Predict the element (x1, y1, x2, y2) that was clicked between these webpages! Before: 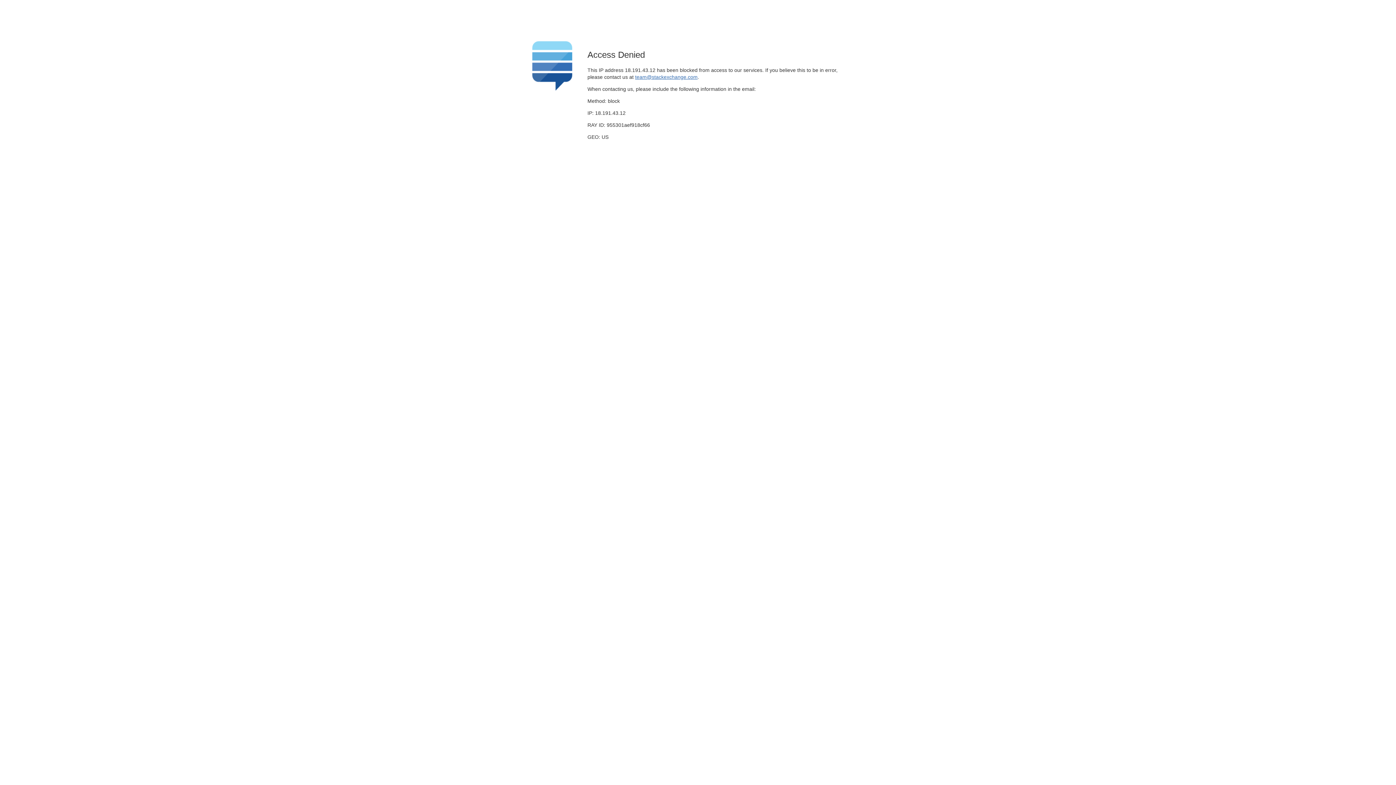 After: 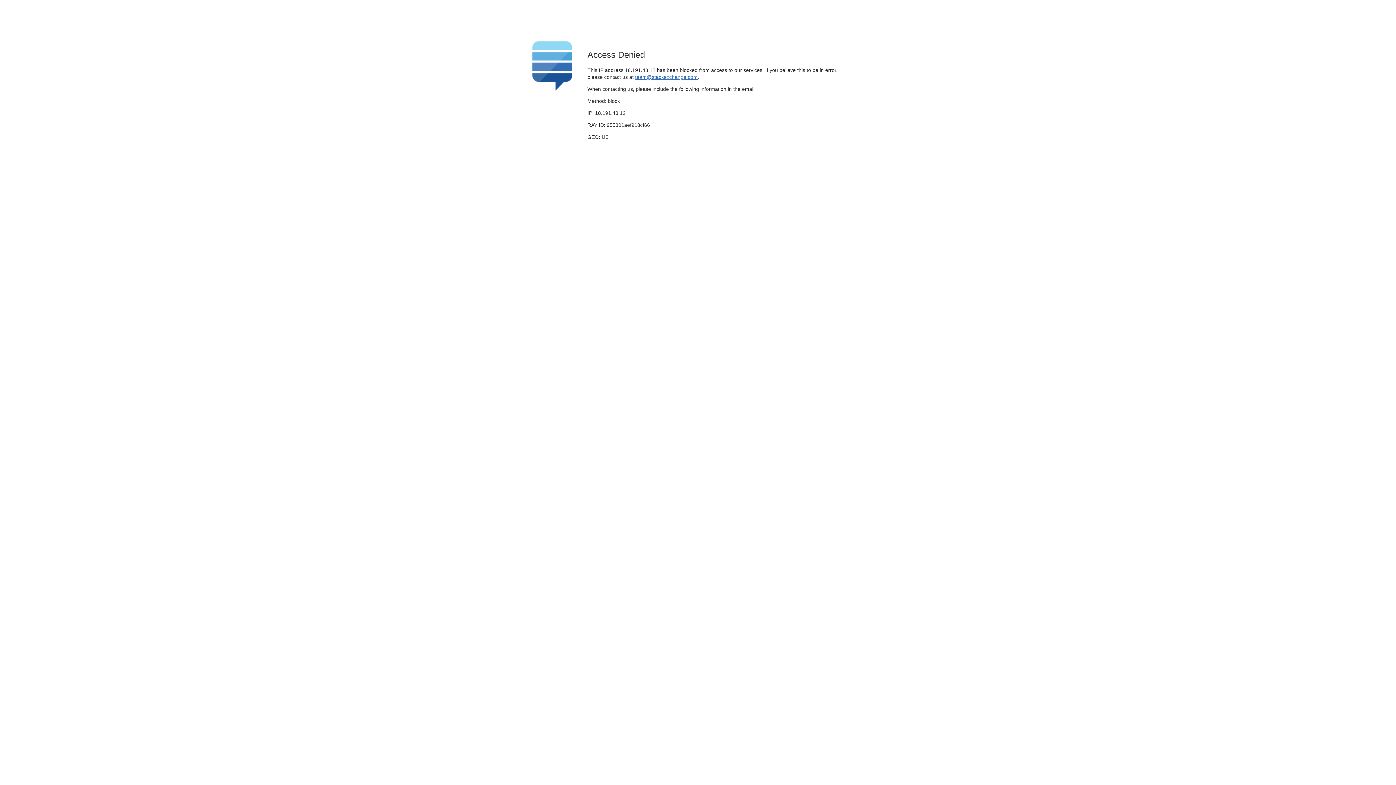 Action: label: team@stackexchange.com bbox: (635, 74, 697, 79)